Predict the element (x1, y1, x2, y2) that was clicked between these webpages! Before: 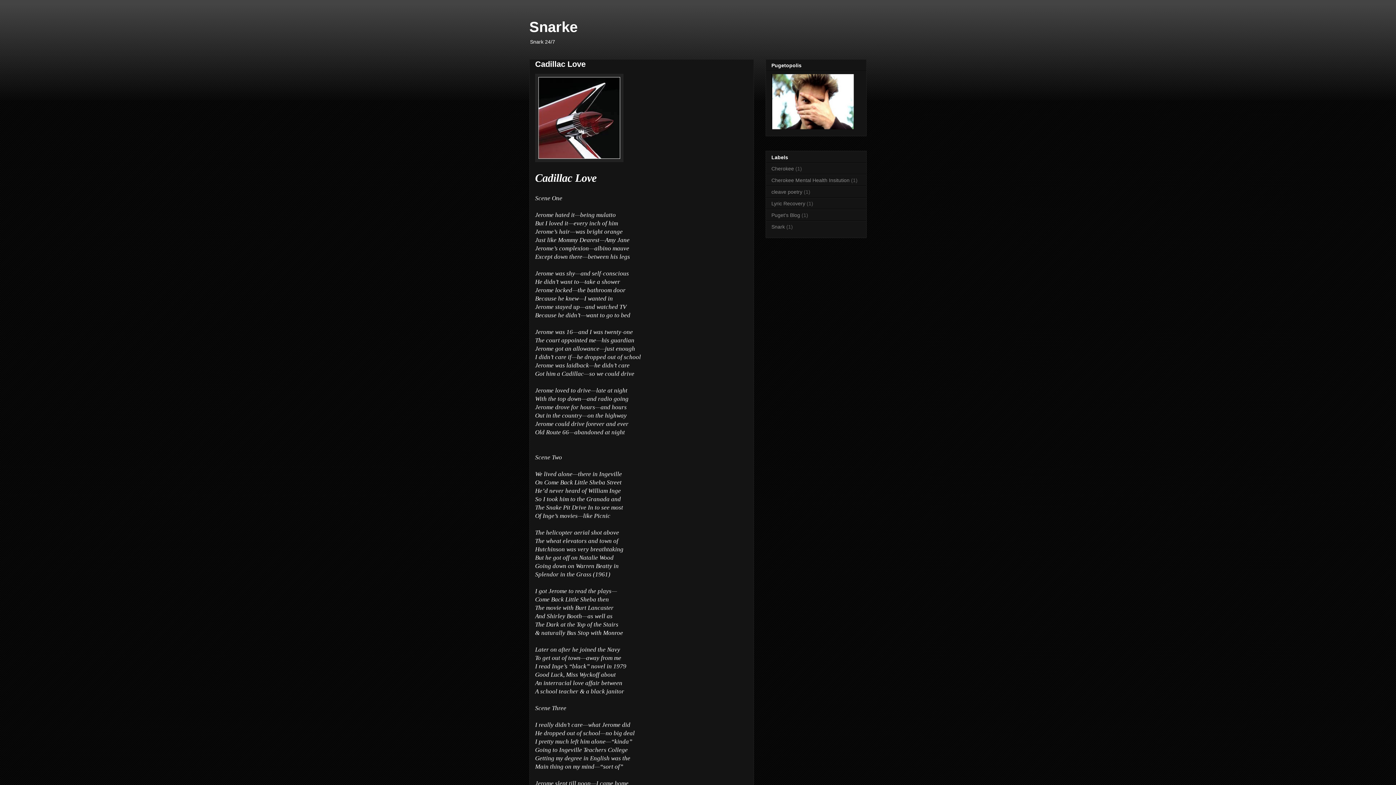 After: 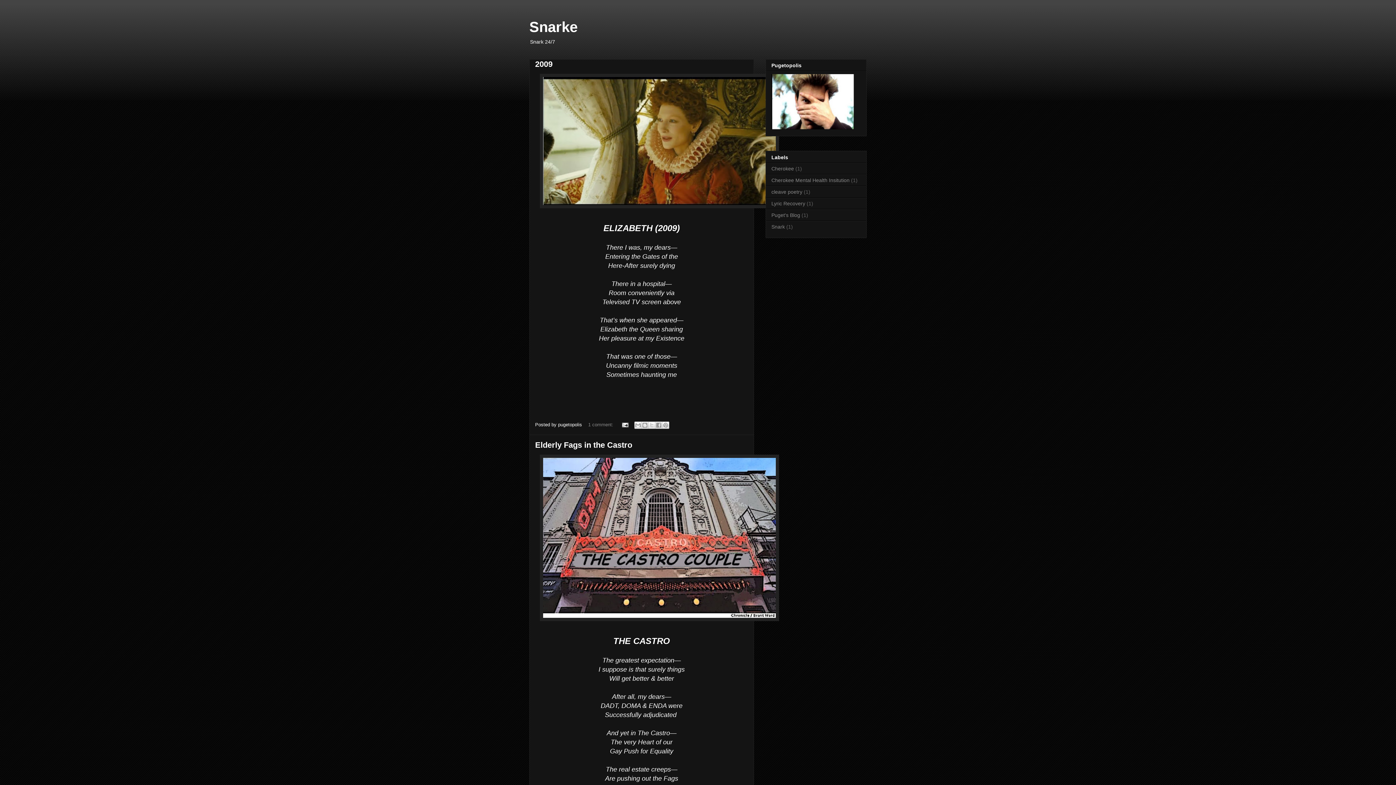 Action: label: Snarke bbox: (529, 18, 577, 34)